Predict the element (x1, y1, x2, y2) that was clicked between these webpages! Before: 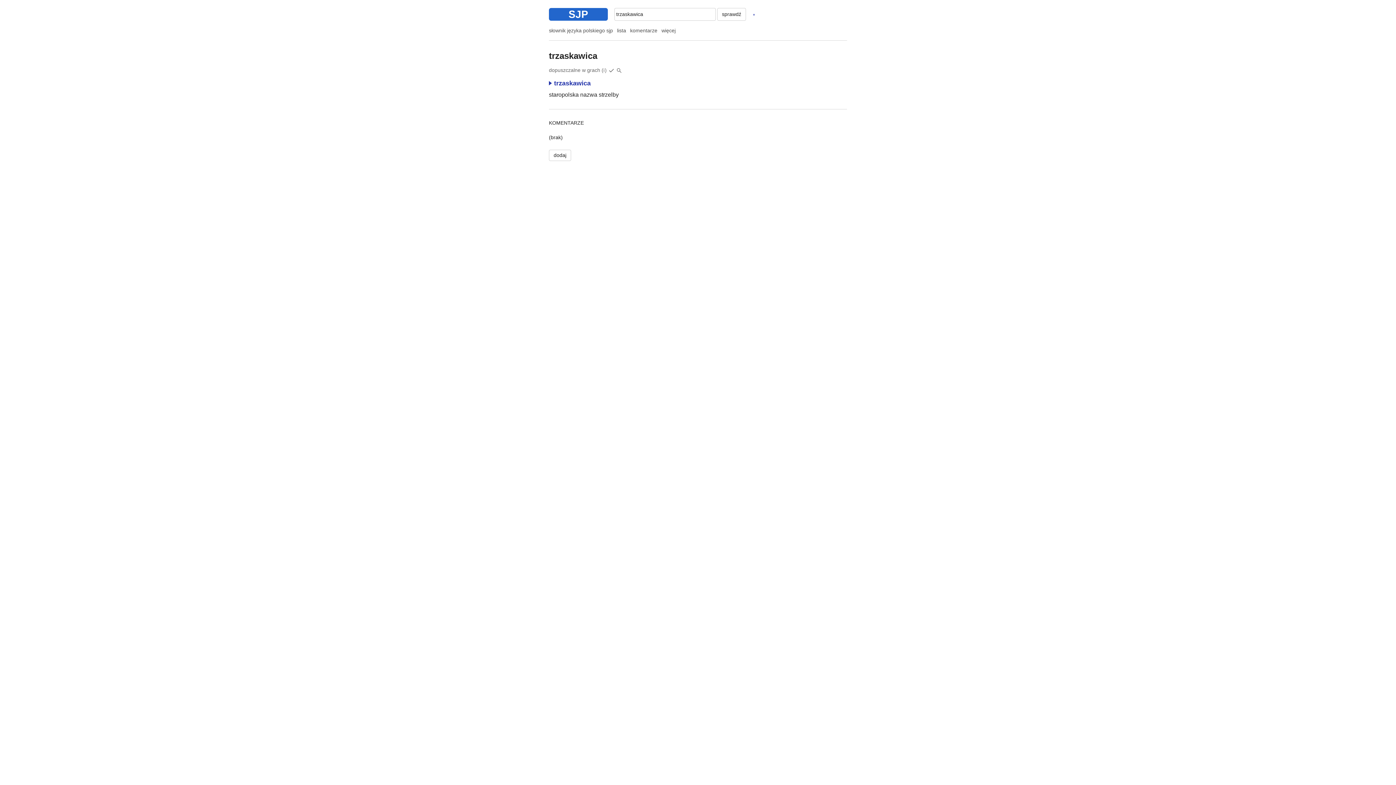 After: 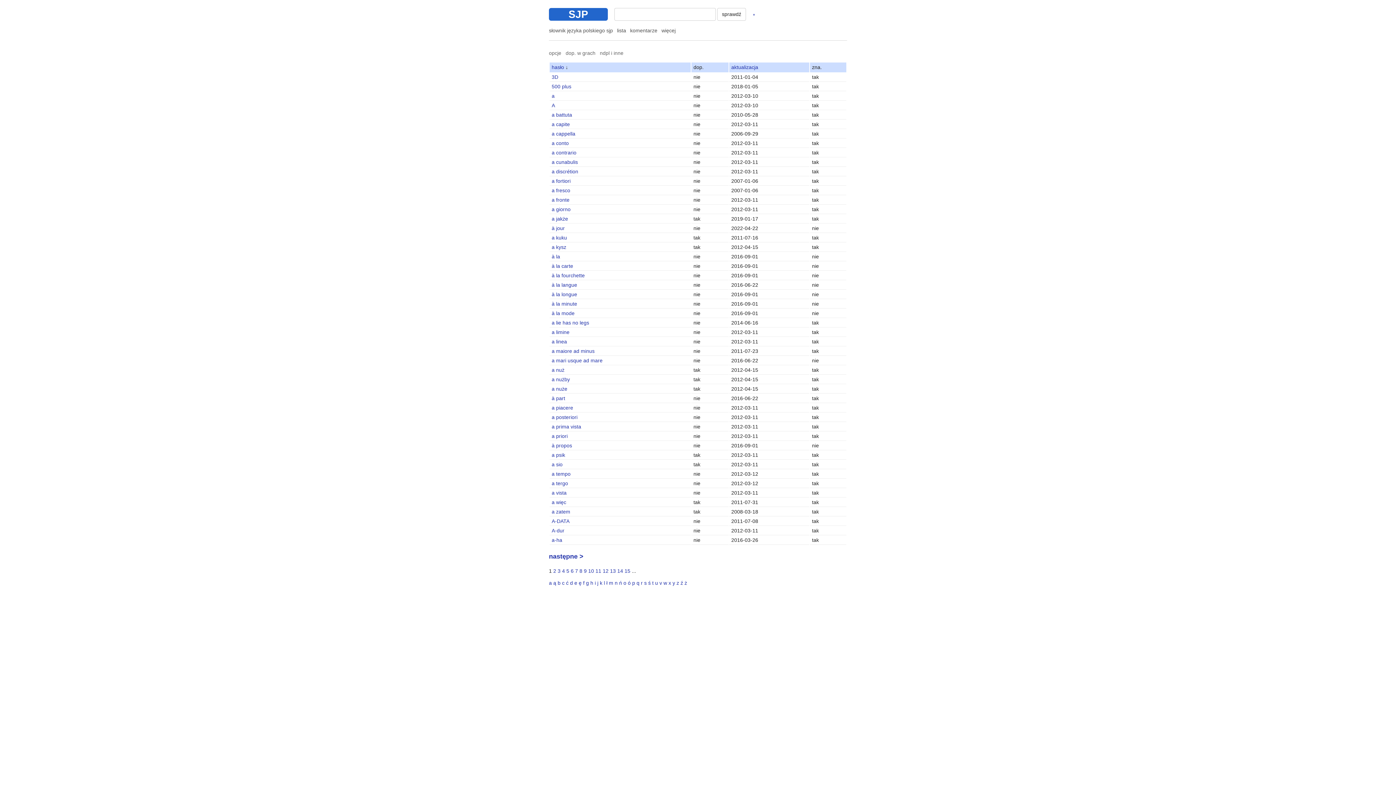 Action: bbox: (617, 27, 626, 33) label: lista